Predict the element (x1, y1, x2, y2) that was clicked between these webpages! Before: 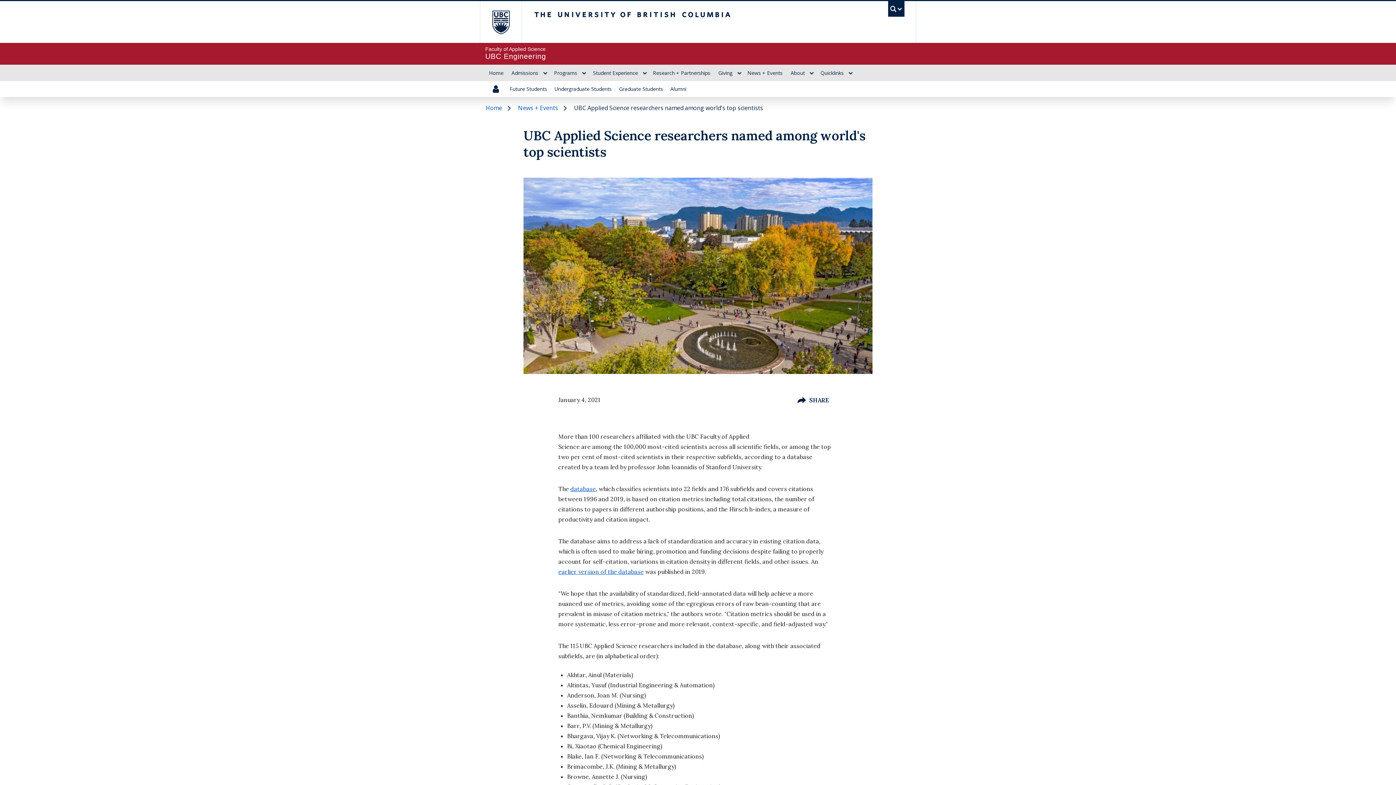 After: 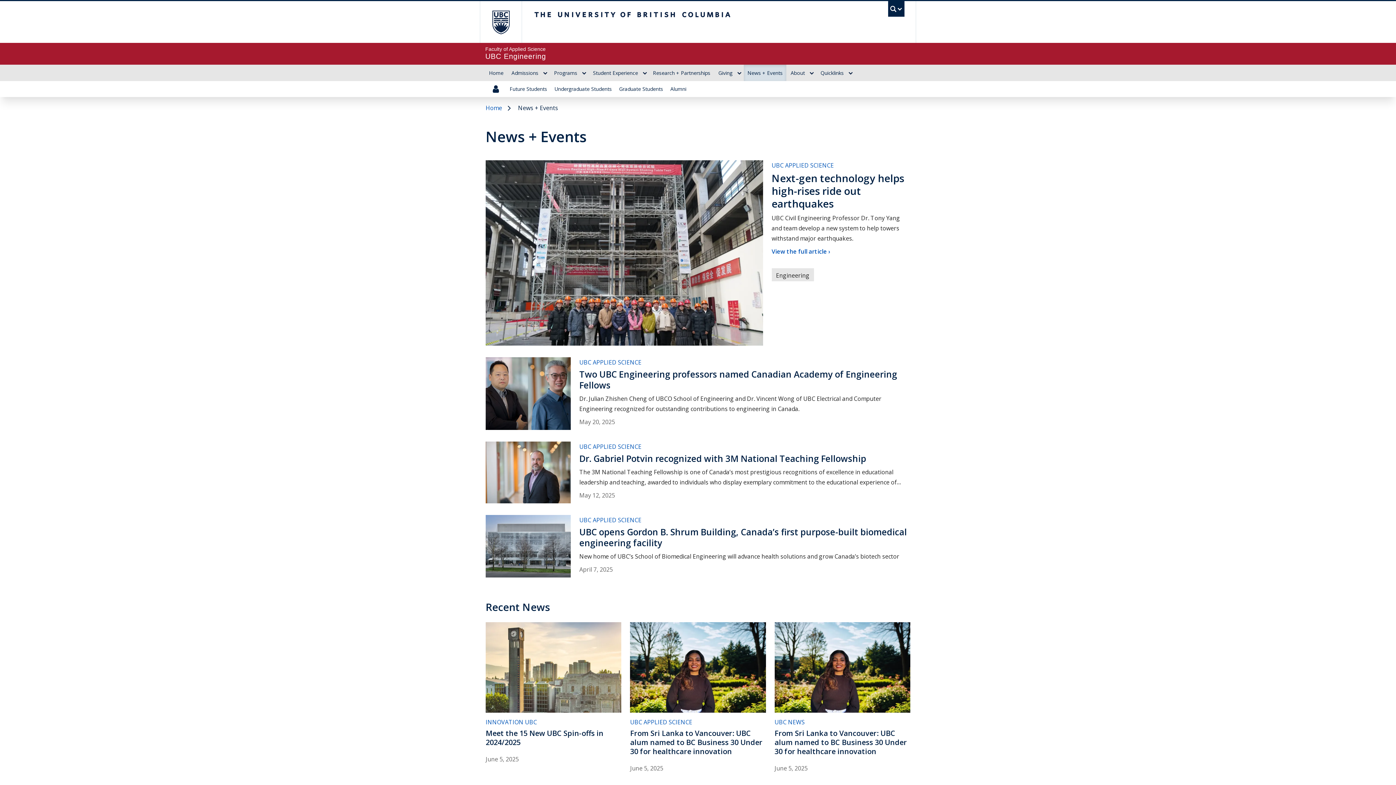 Action: label: News + Events bbox: (518, 104, 569, 112)